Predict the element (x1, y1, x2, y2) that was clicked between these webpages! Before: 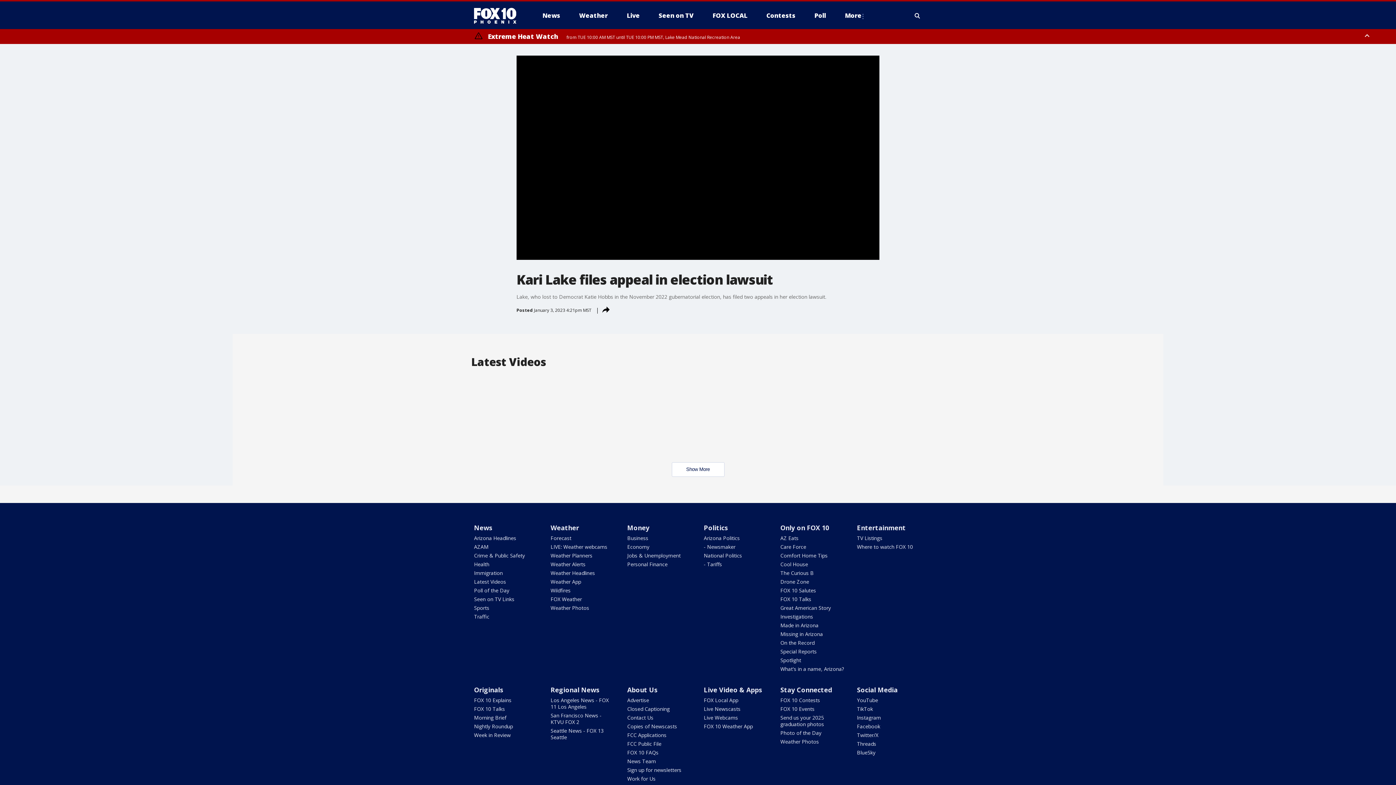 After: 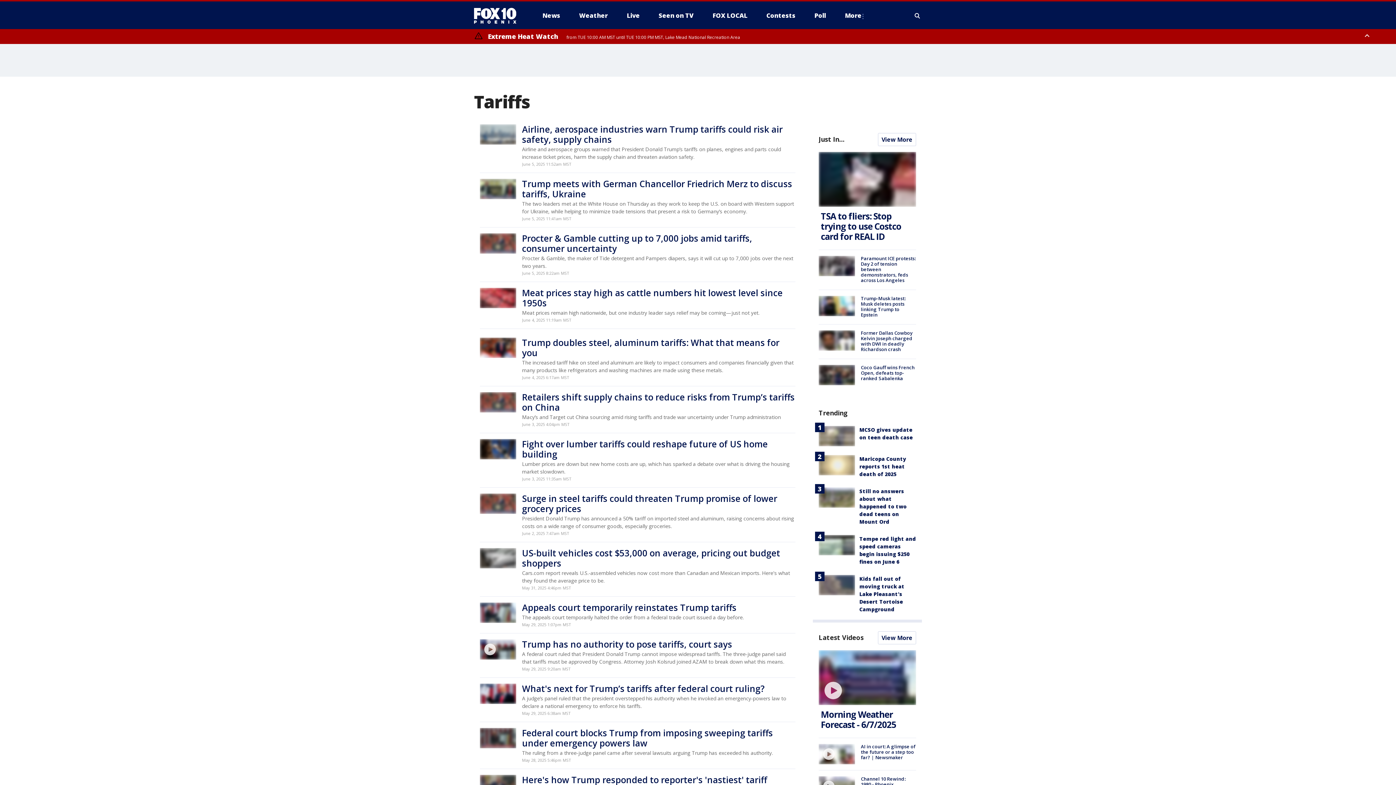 Action: label: - Tariffs bbox: (703, 561, 722, 568)